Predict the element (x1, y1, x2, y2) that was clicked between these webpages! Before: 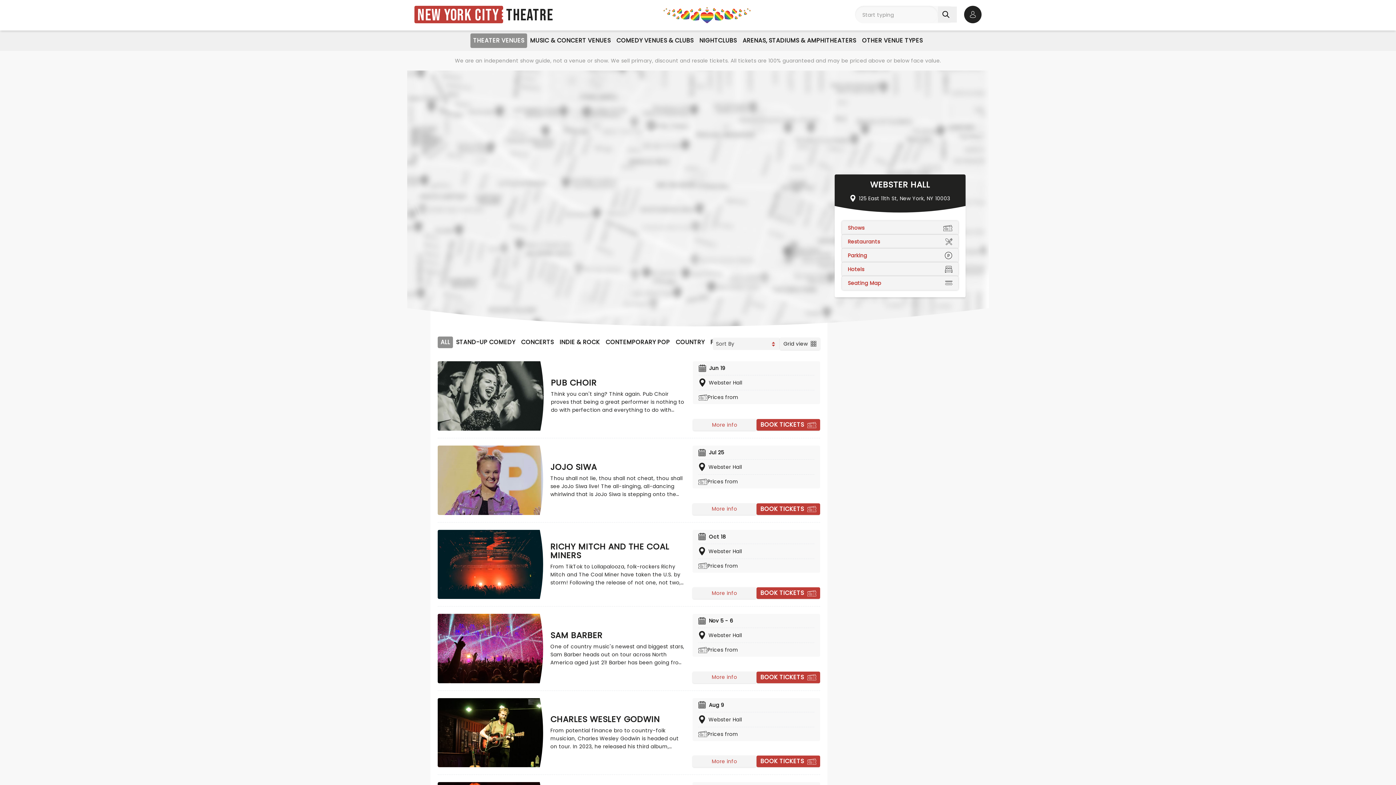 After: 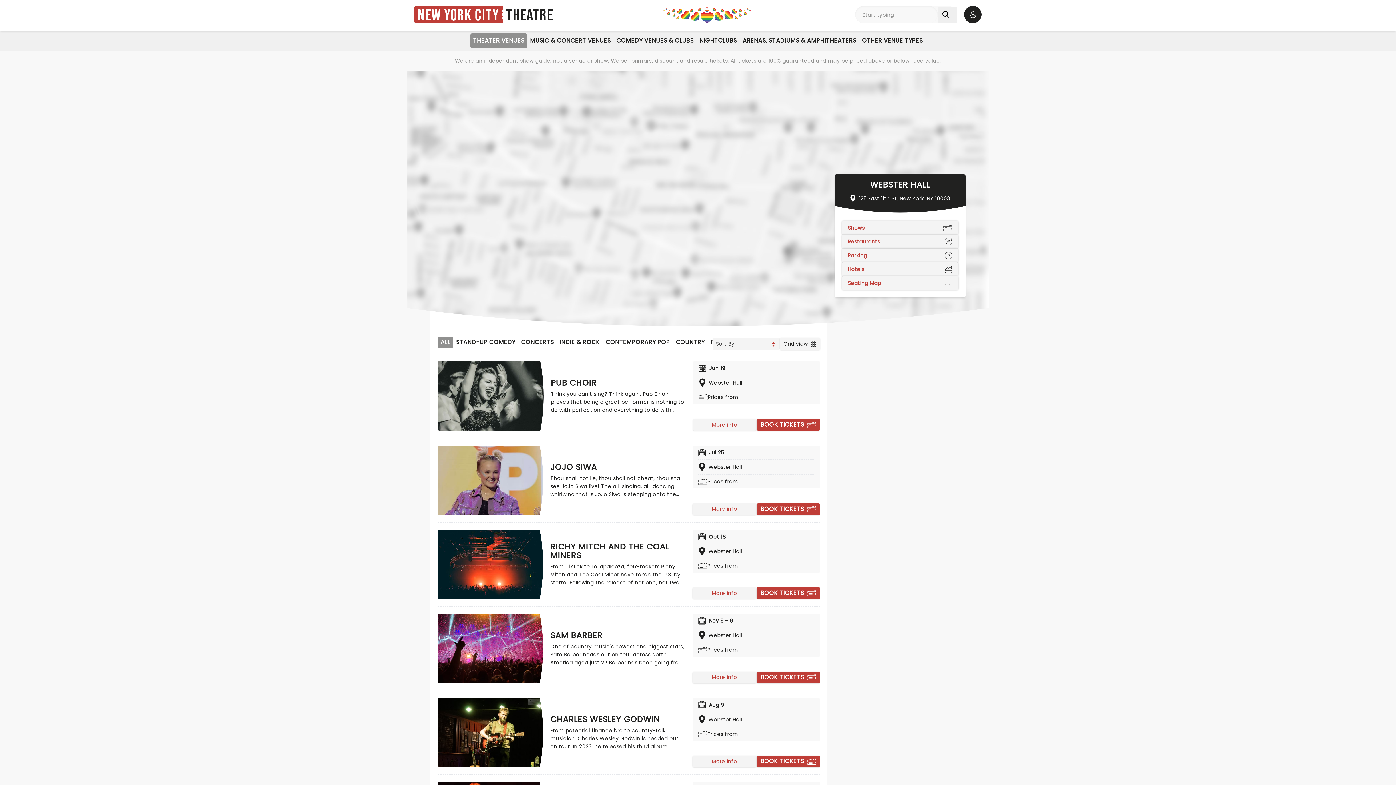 Action: bbox: (698, 712, 814, 727) label: Webster Hall